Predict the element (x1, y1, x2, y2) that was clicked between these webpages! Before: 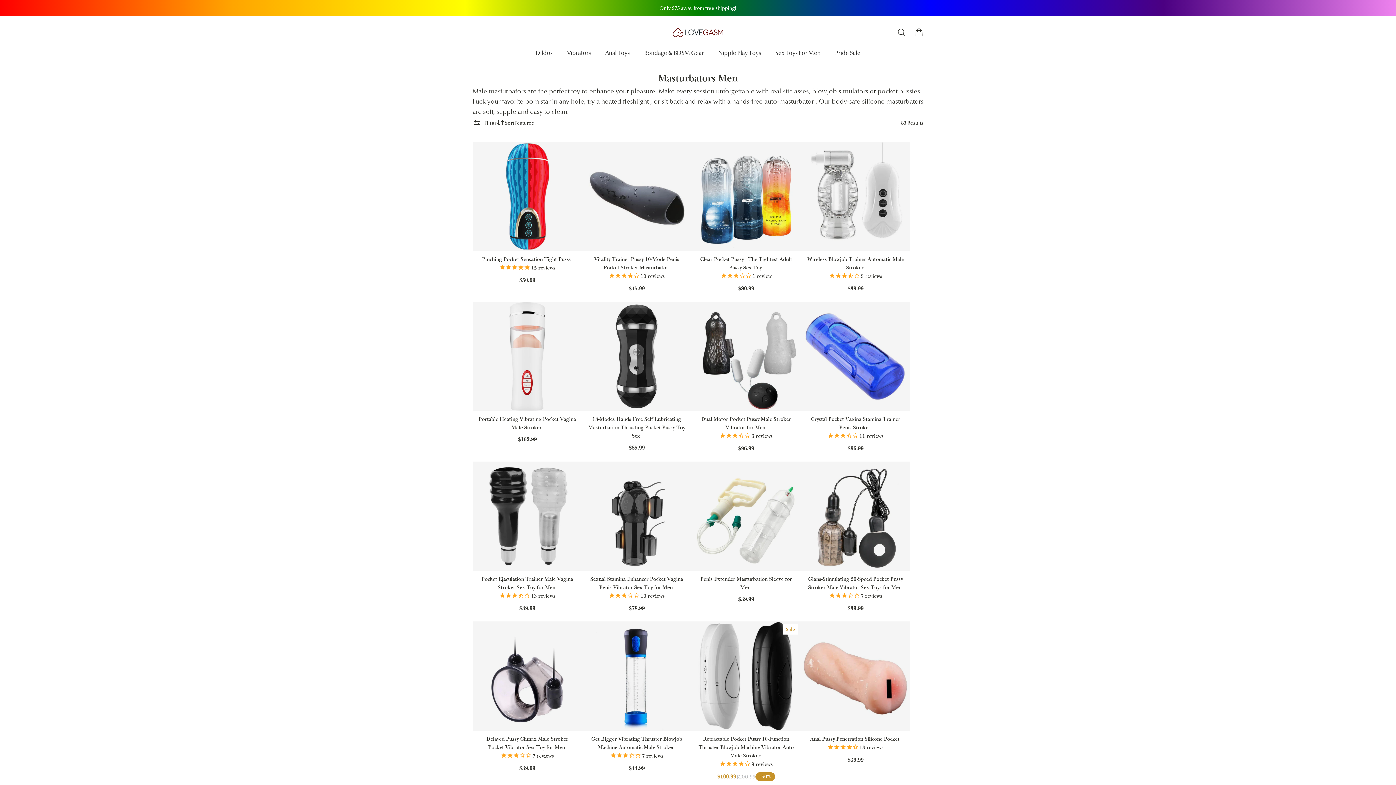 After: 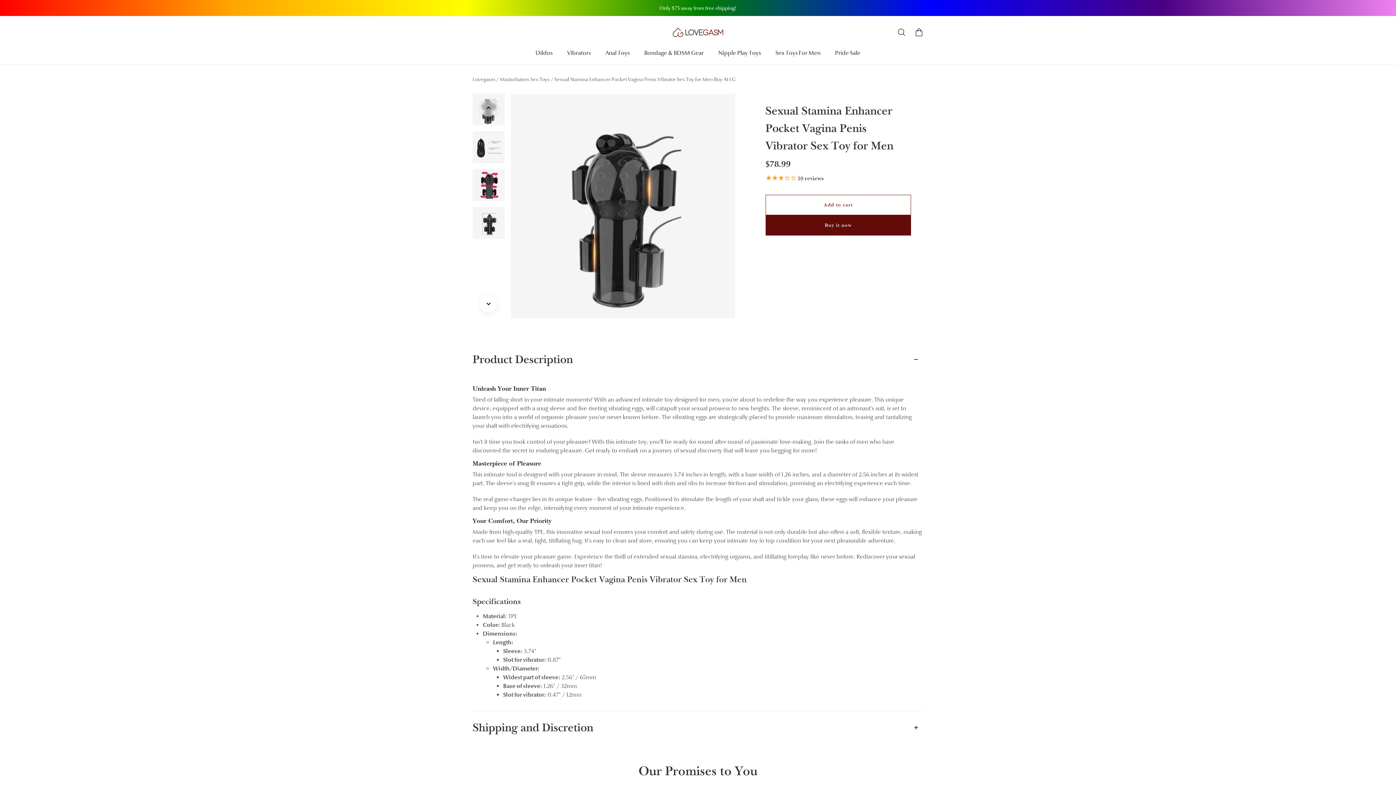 Action: bbox: (588, 574, 685, 599) label: Sexual Stamina Enhancer Pocket Vagina Penis Vibrator Sex Toy for Men